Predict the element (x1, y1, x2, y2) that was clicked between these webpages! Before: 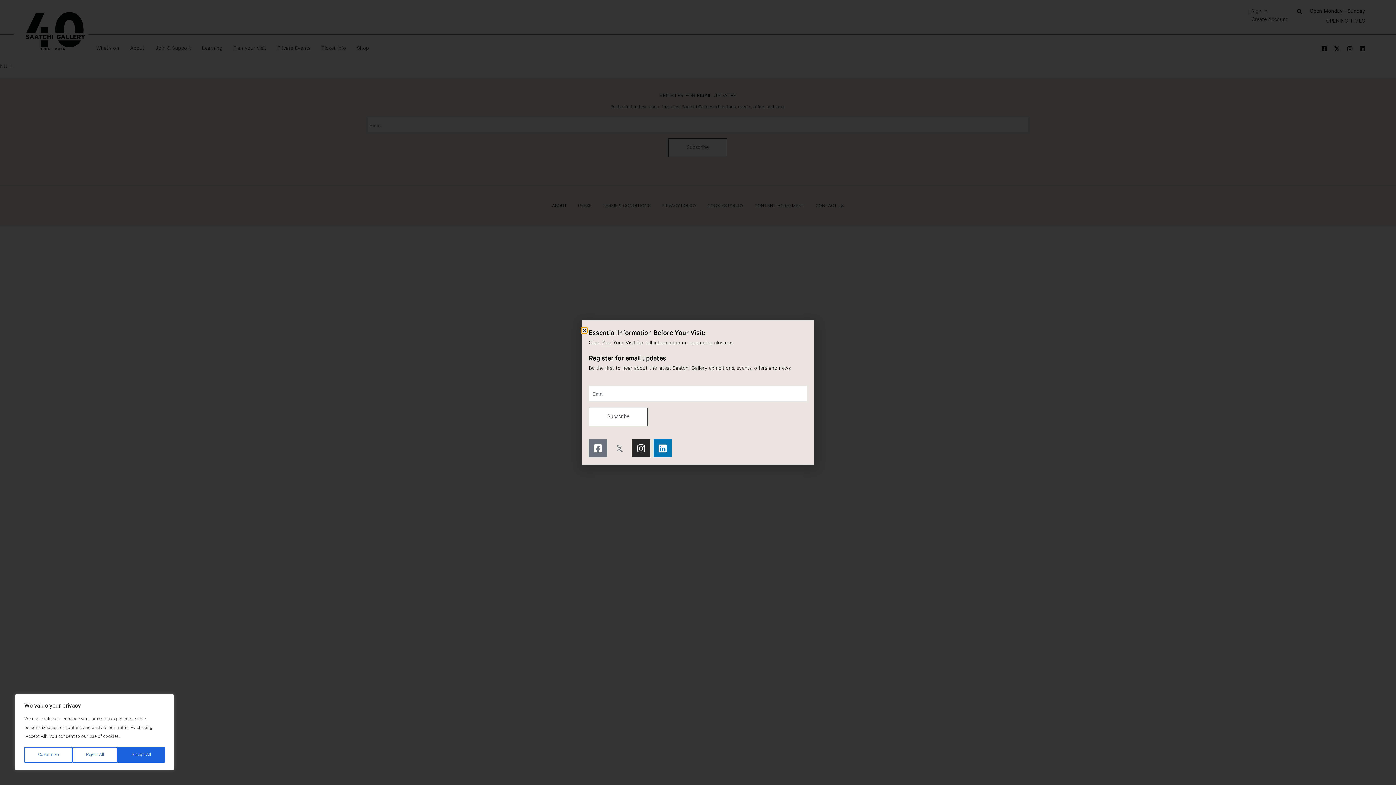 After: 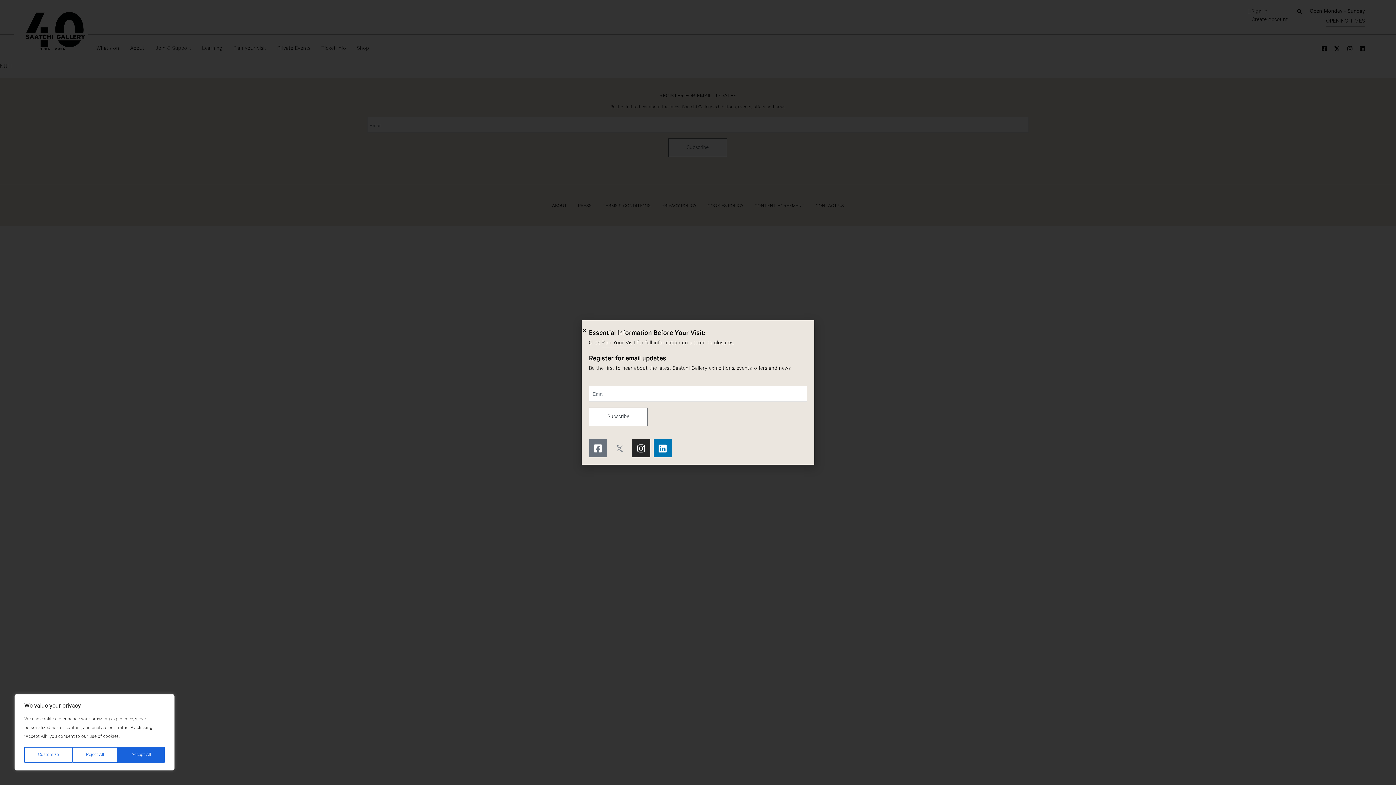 Action: bbox: (610, 439, 628, 457)